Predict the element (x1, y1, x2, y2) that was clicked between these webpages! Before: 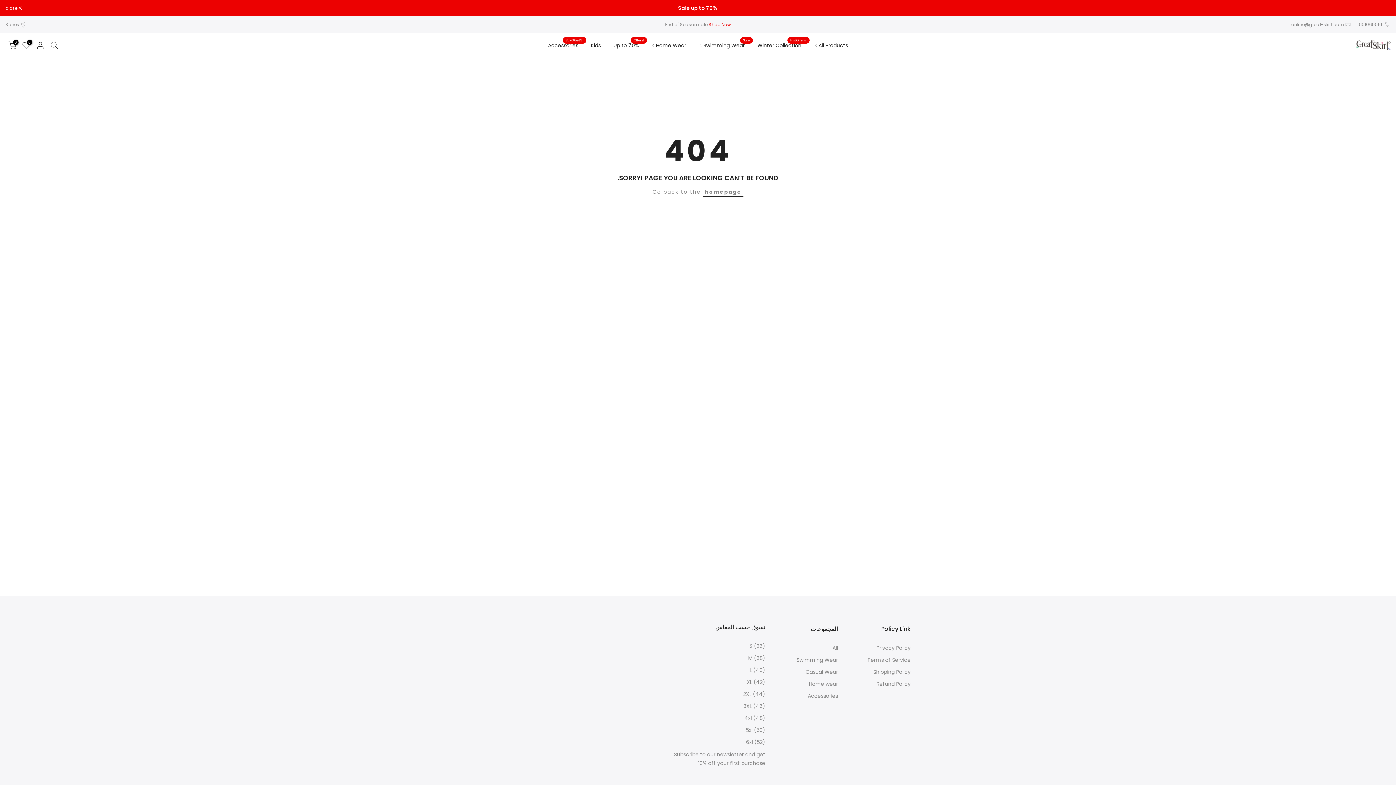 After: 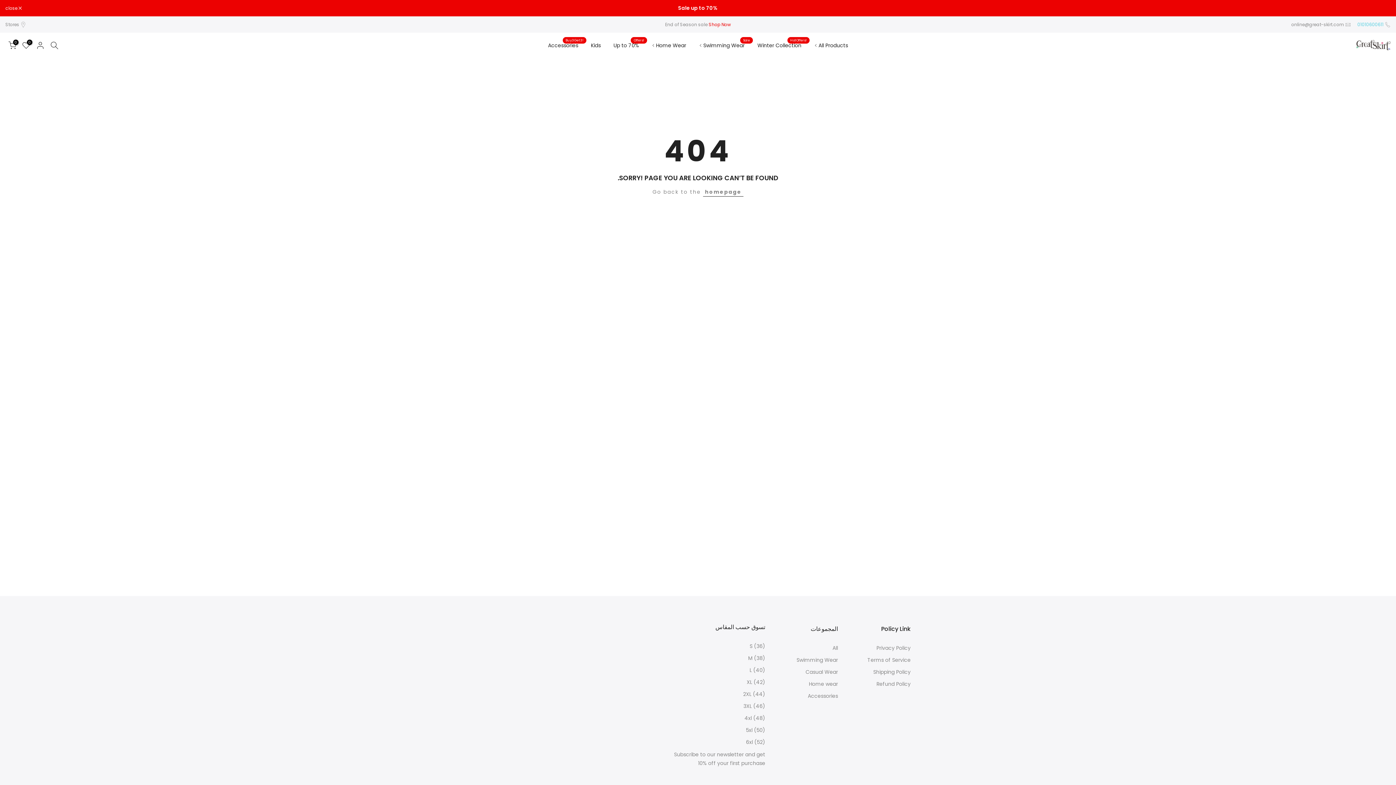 Action: bbox: (1357, 21, 1384, 27) label: 01010600611